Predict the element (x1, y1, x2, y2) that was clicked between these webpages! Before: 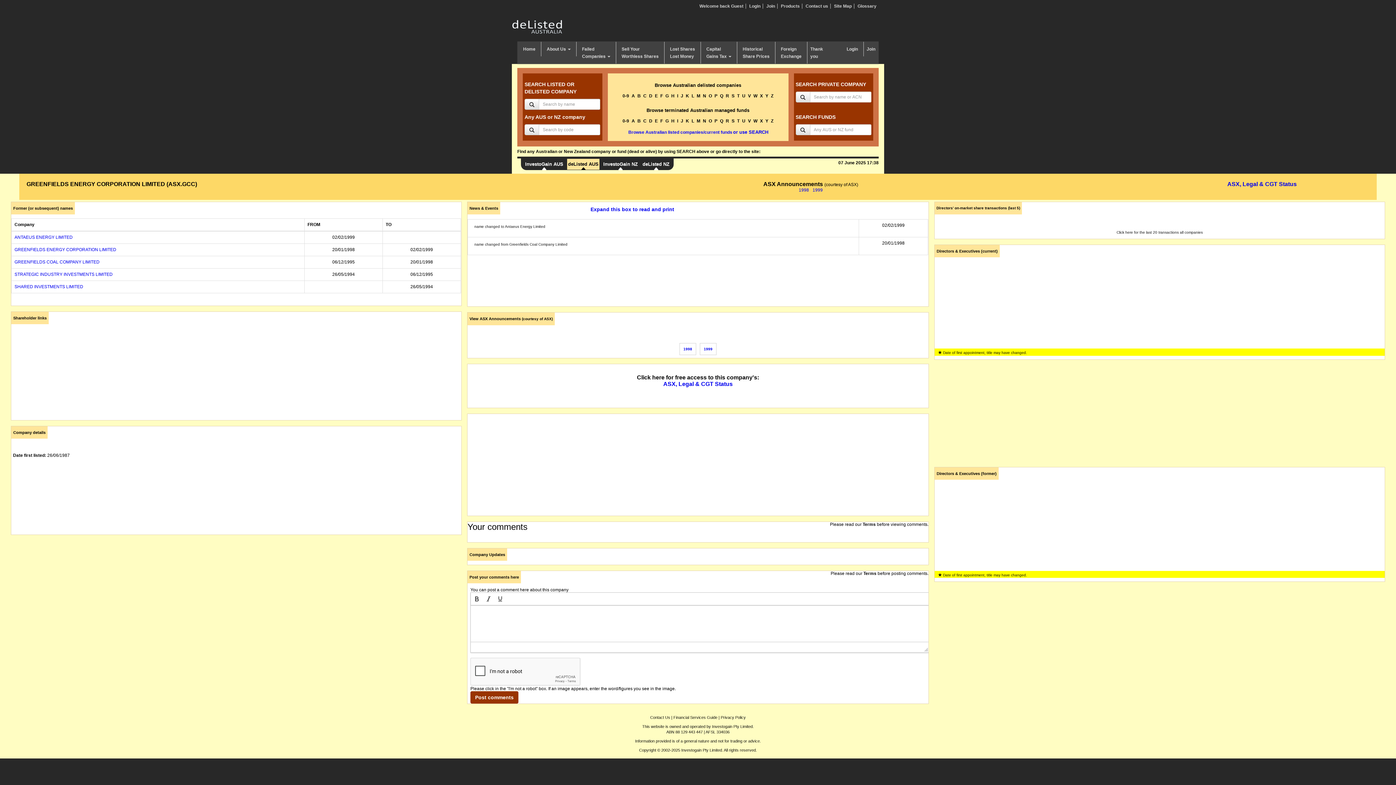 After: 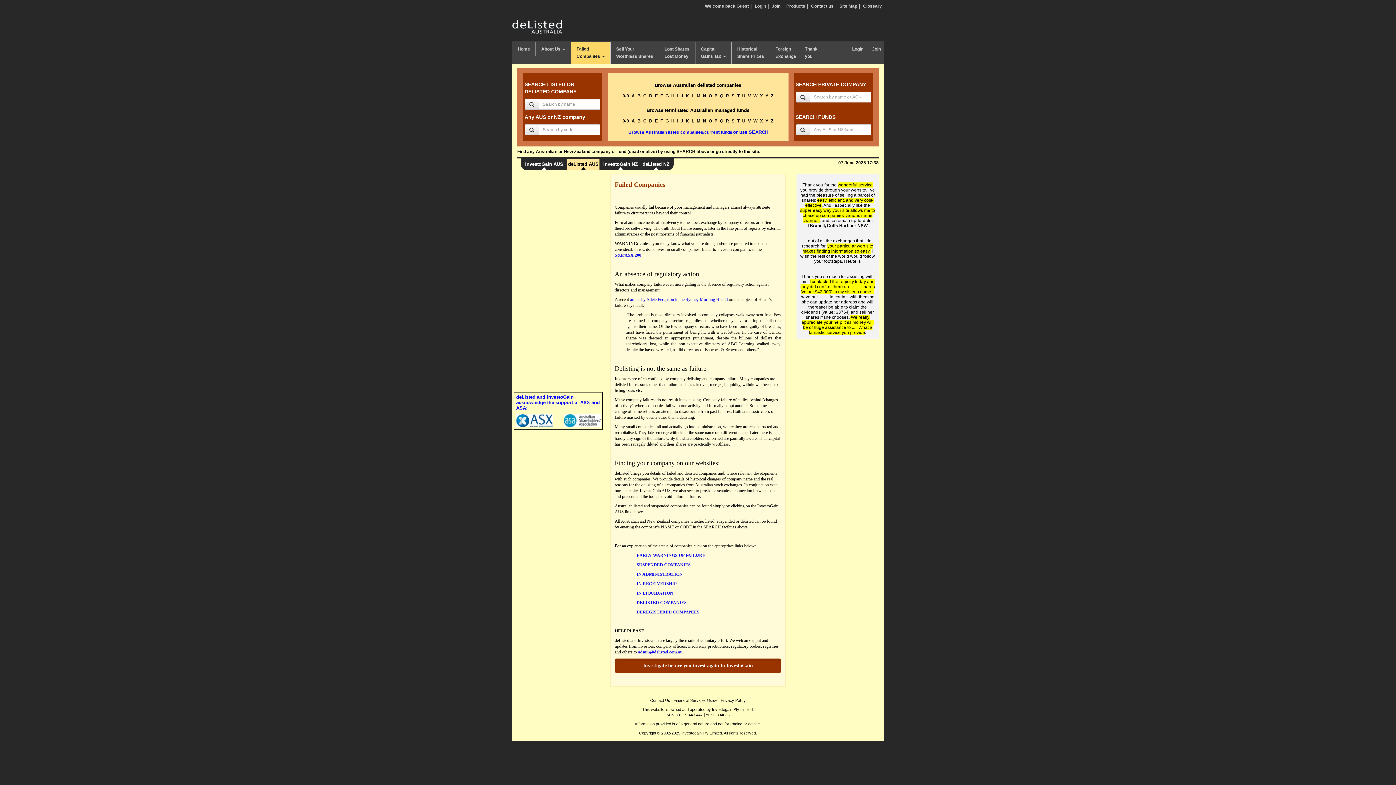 Action: bbox: (576, 41, 616, 63) label: Failed
Companies 